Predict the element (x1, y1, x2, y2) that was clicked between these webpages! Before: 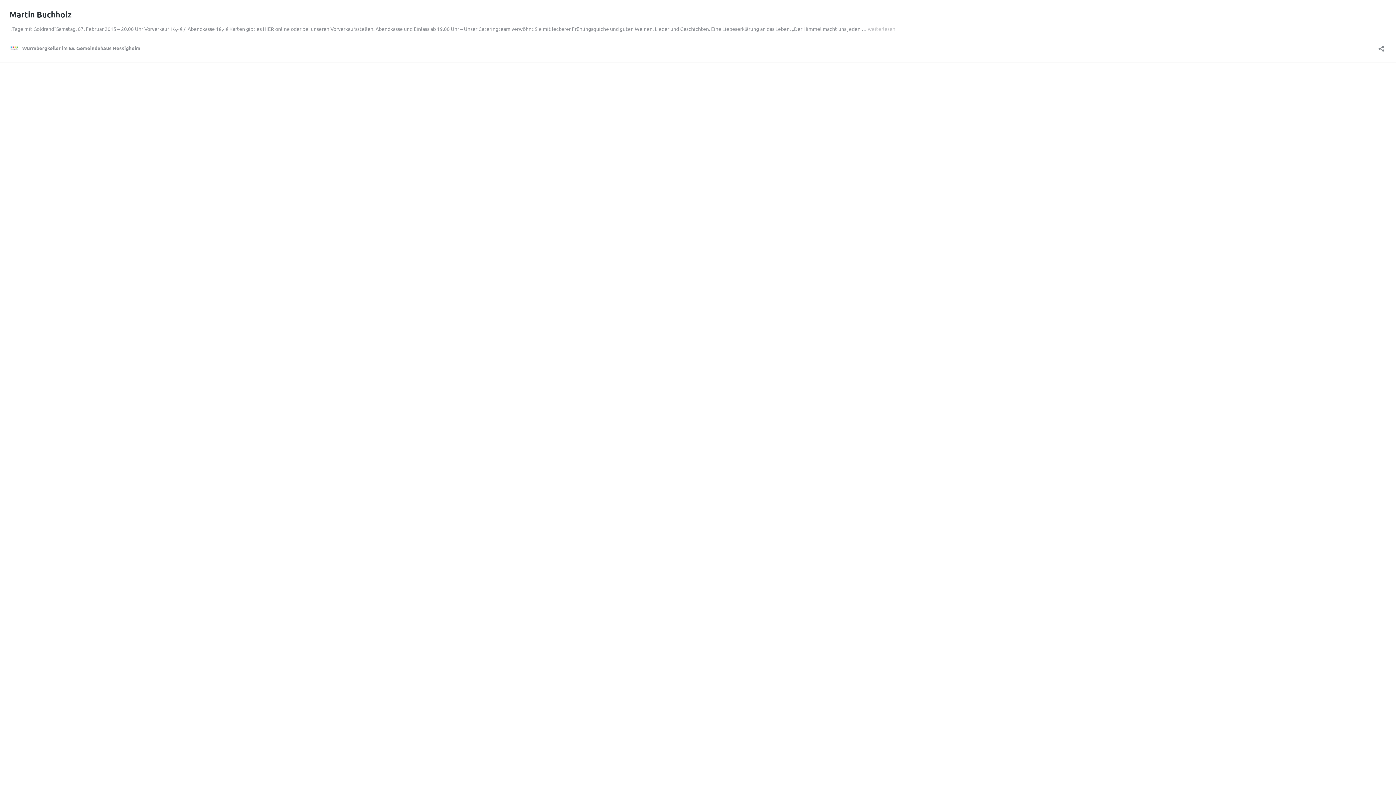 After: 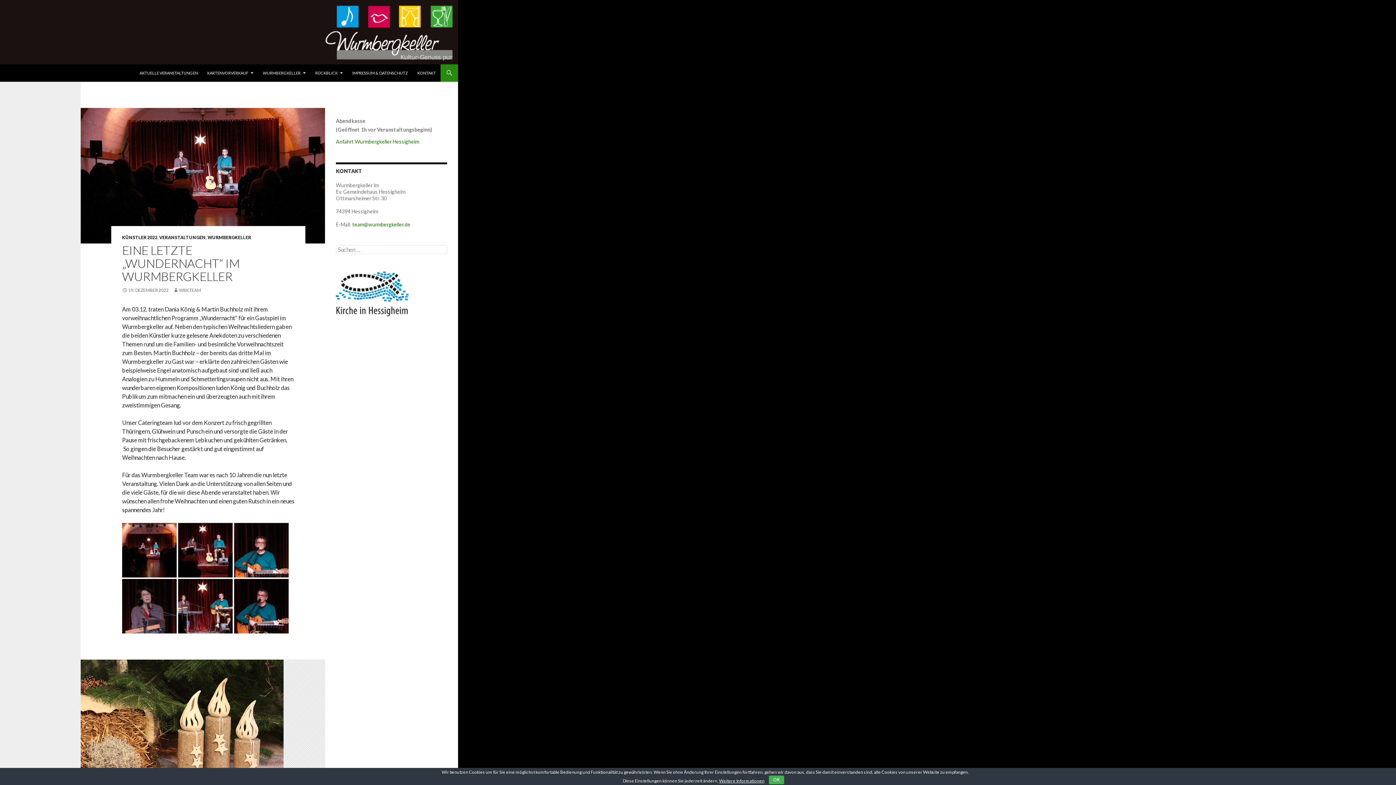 Action: label: Wurmbergkeller im Ev. Gemeindehaus Hessigheim bbox: (9, 43, 140, 52)